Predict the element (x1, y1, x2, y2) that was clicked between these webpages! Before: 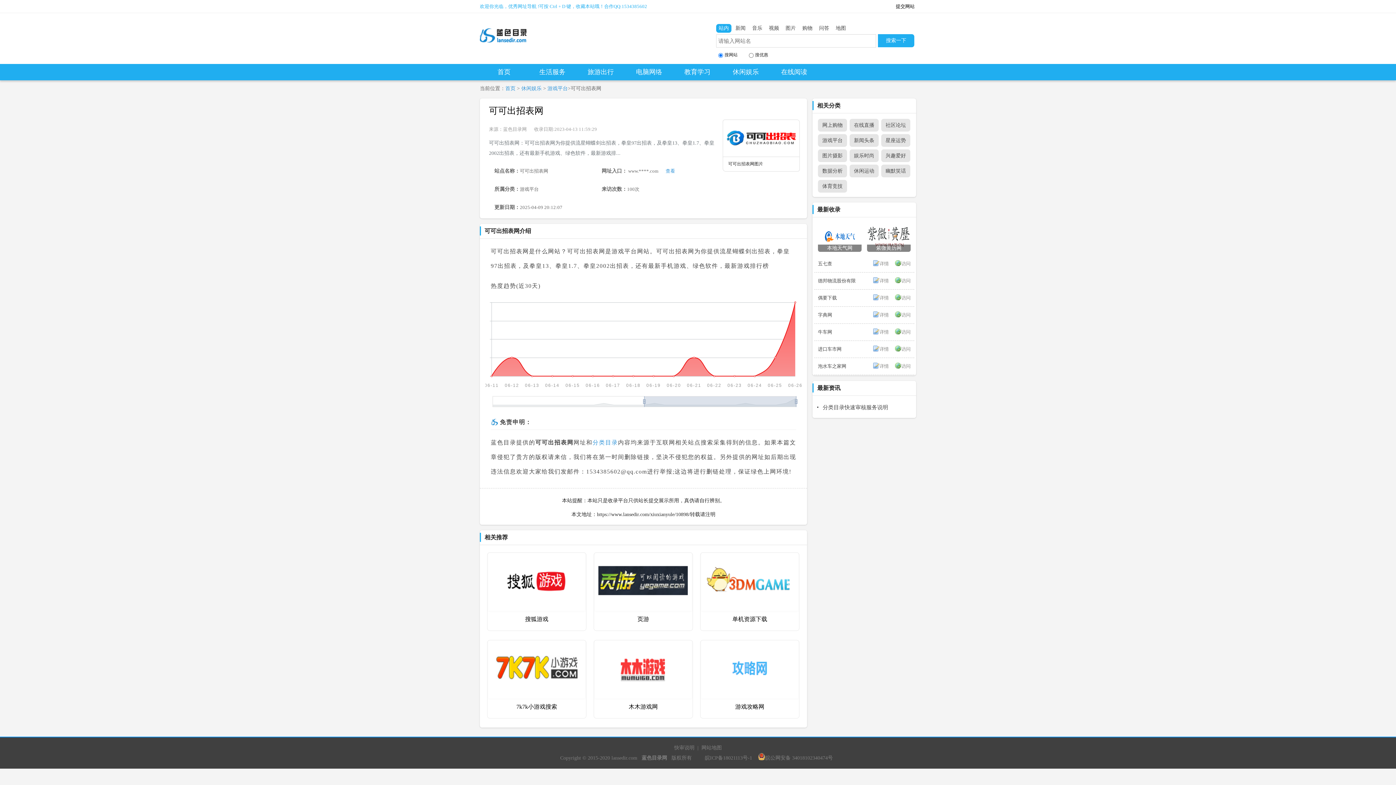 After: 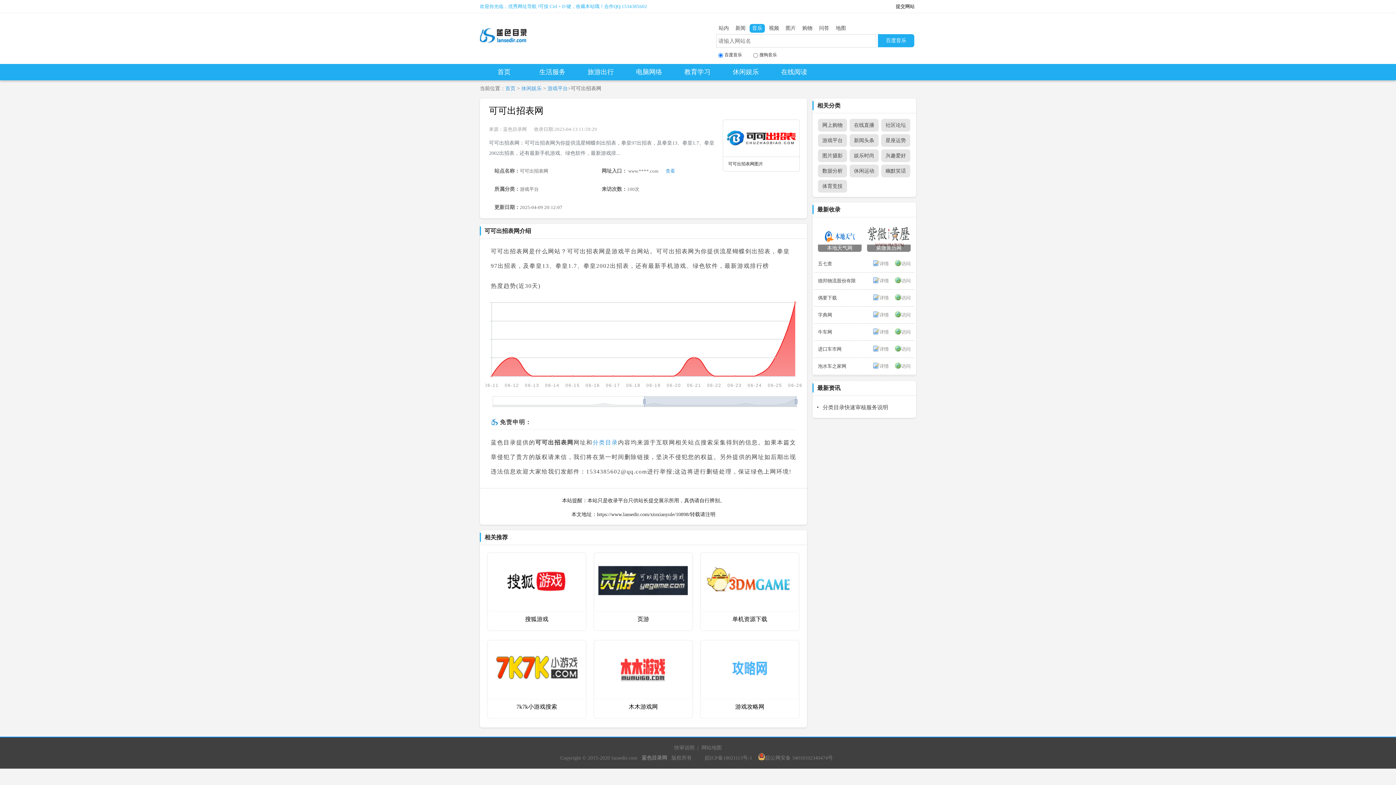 Action: label: 音乐 bbox: (749, 24, 765, 32)